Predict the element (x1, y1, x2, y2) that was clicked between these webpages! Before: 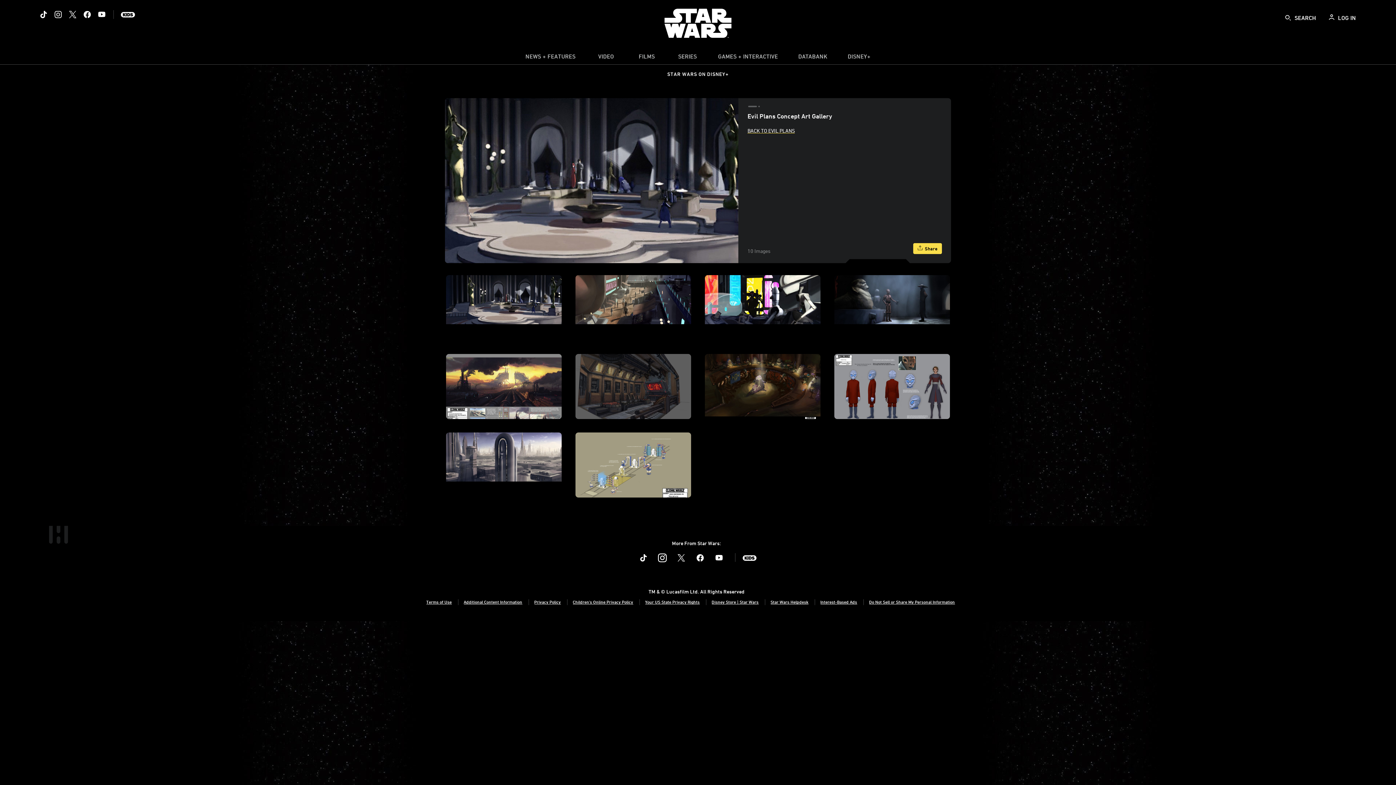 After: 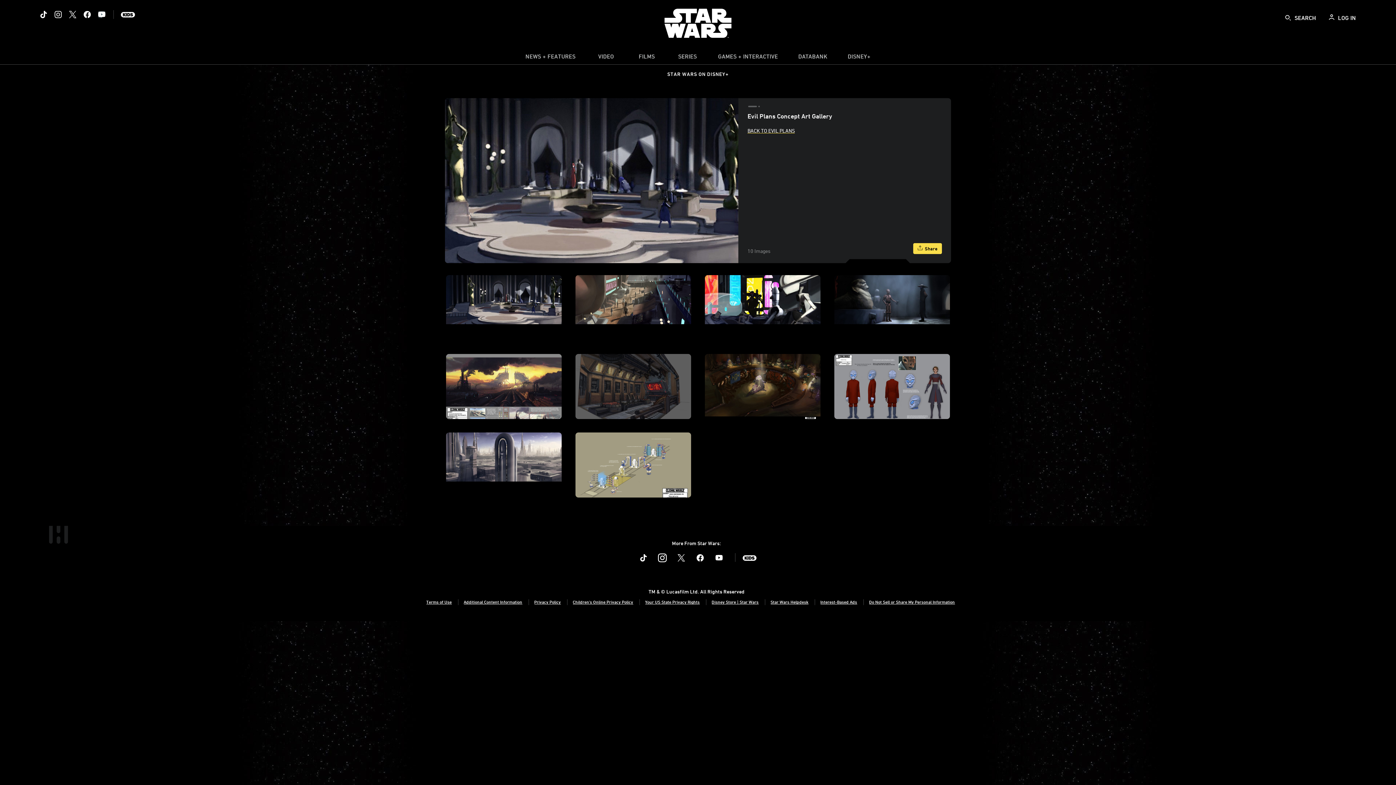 Action: label: YouTube bbox: (98, 10, 105, 18)